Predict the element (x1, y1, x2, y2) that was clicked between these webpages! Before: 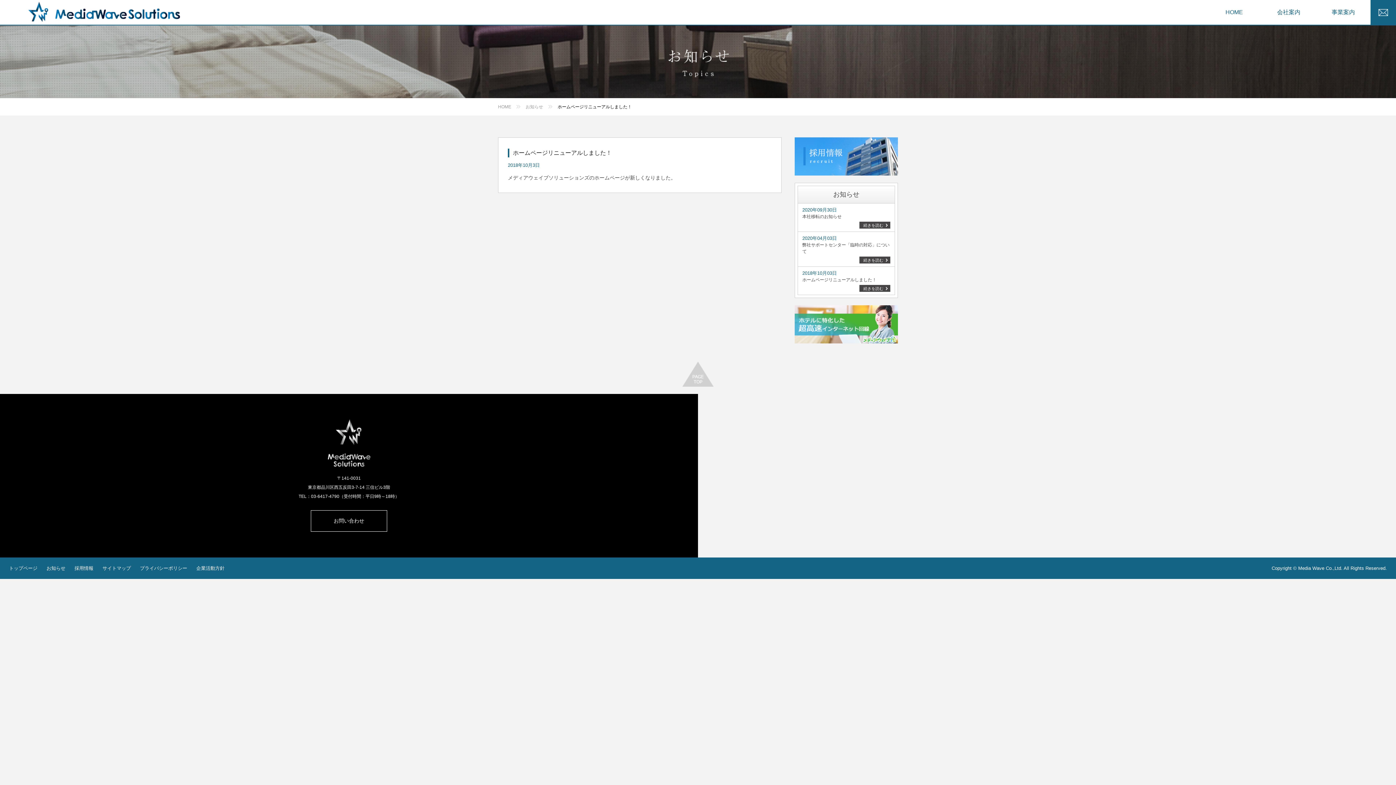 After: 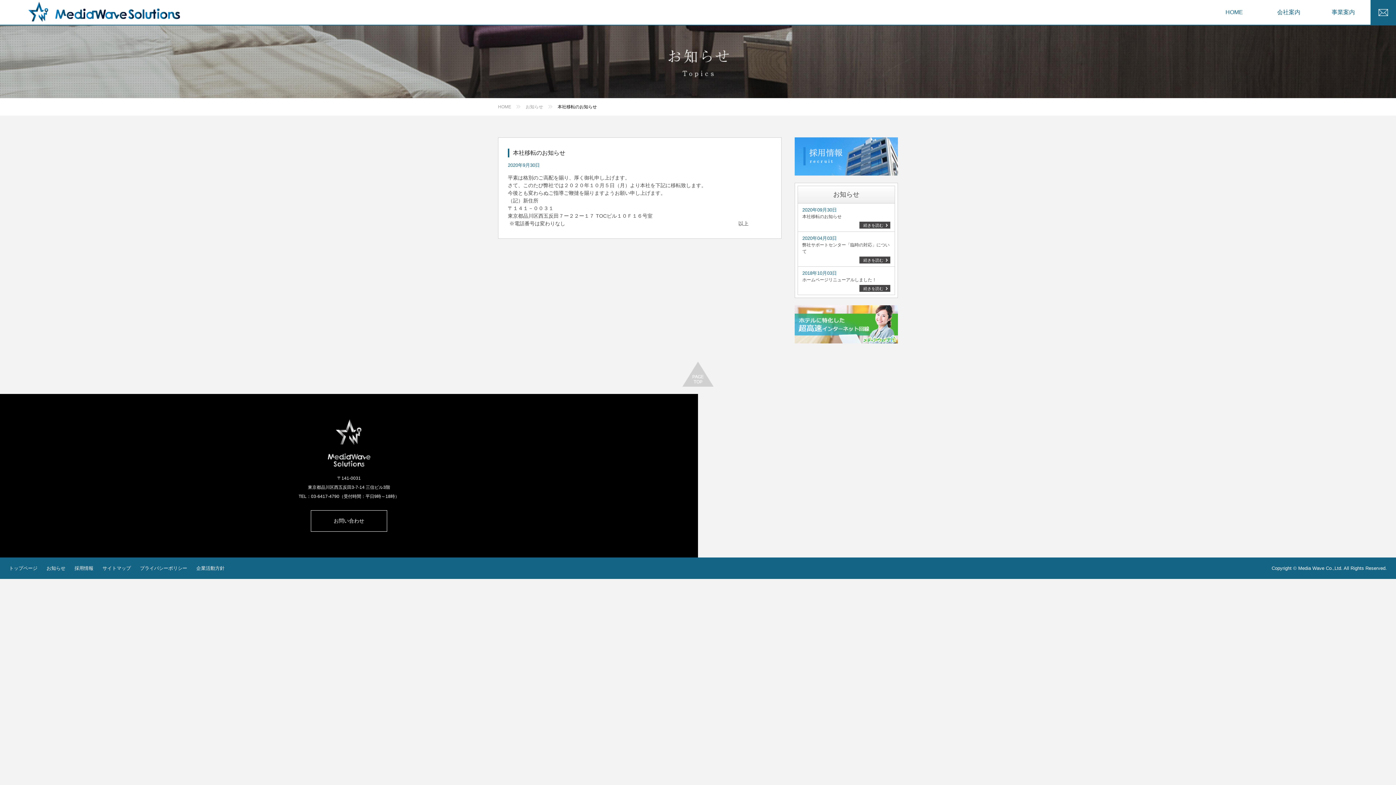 Action: label: 続きを読む bbox: (859, 221, 890, 228)